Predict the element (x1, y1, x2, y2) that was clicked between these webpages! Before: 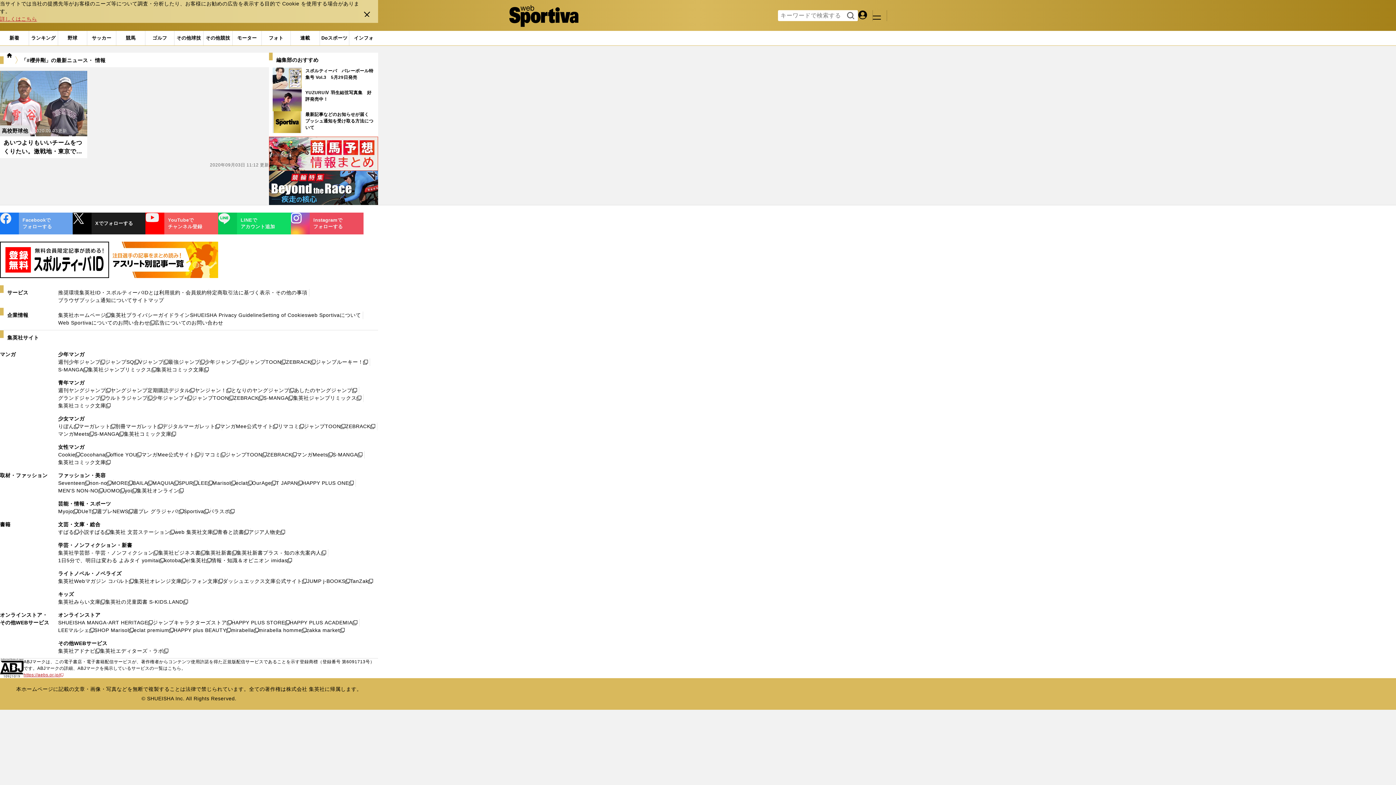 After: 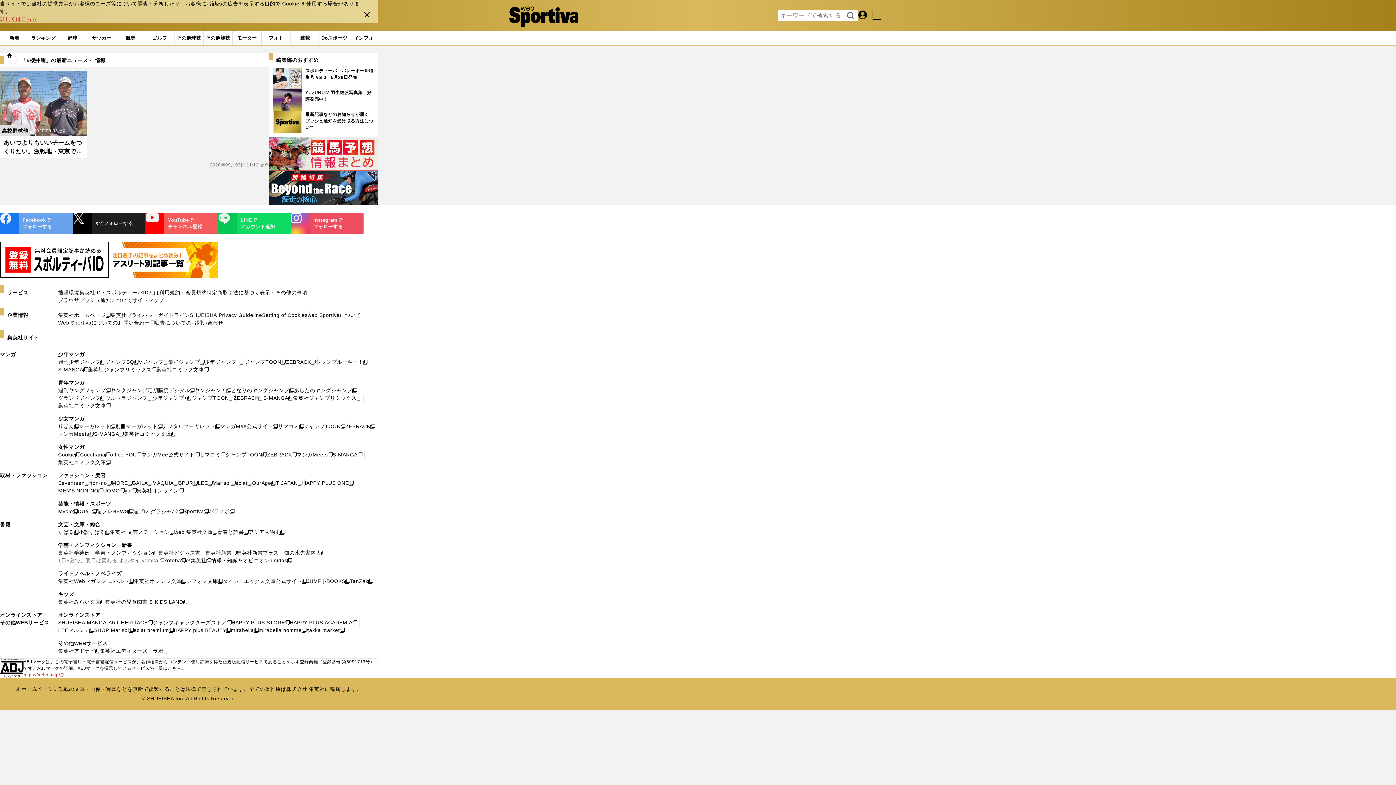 Action: bbox: (58, 557, 164, 564) label: 1日5分で、明日は変わる よみタイ yomitai
新しいウィンドウで開く